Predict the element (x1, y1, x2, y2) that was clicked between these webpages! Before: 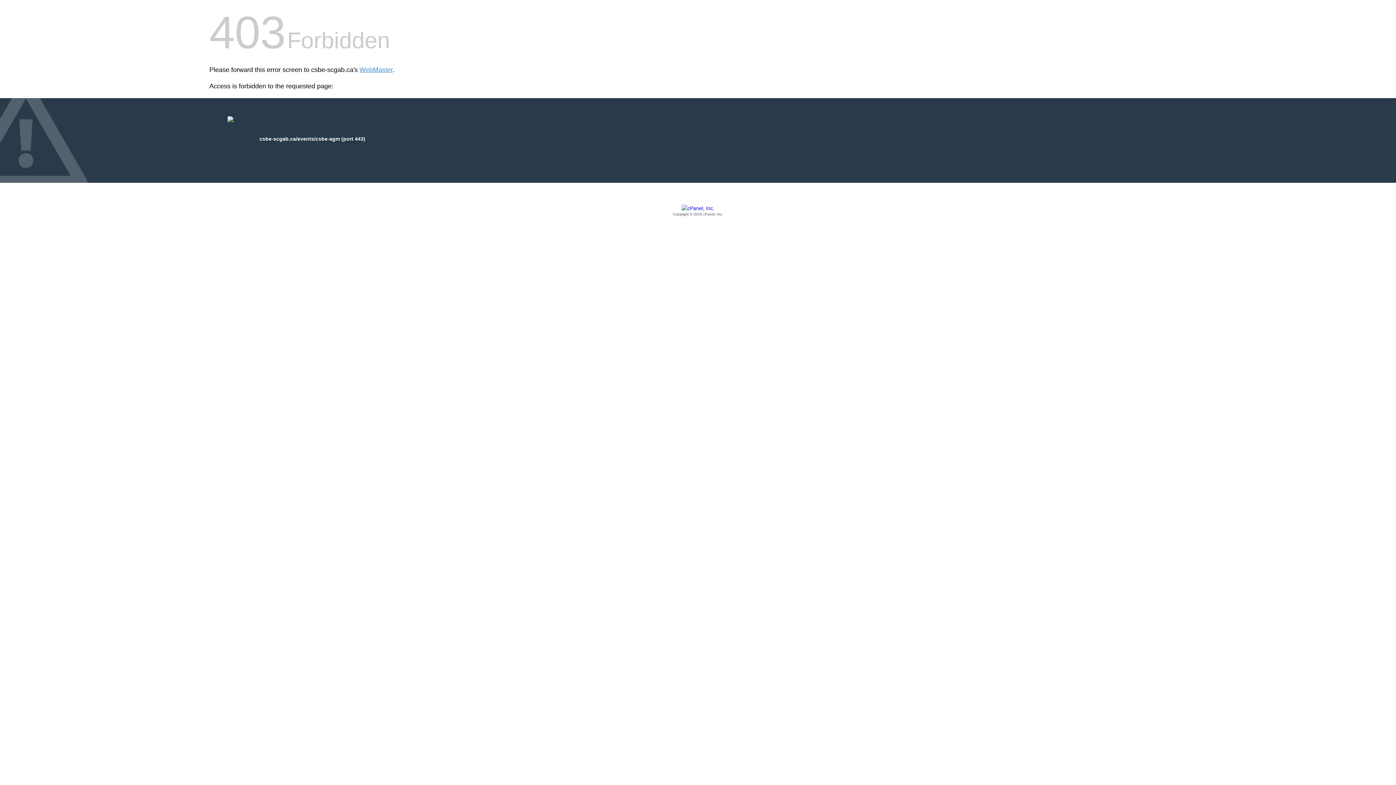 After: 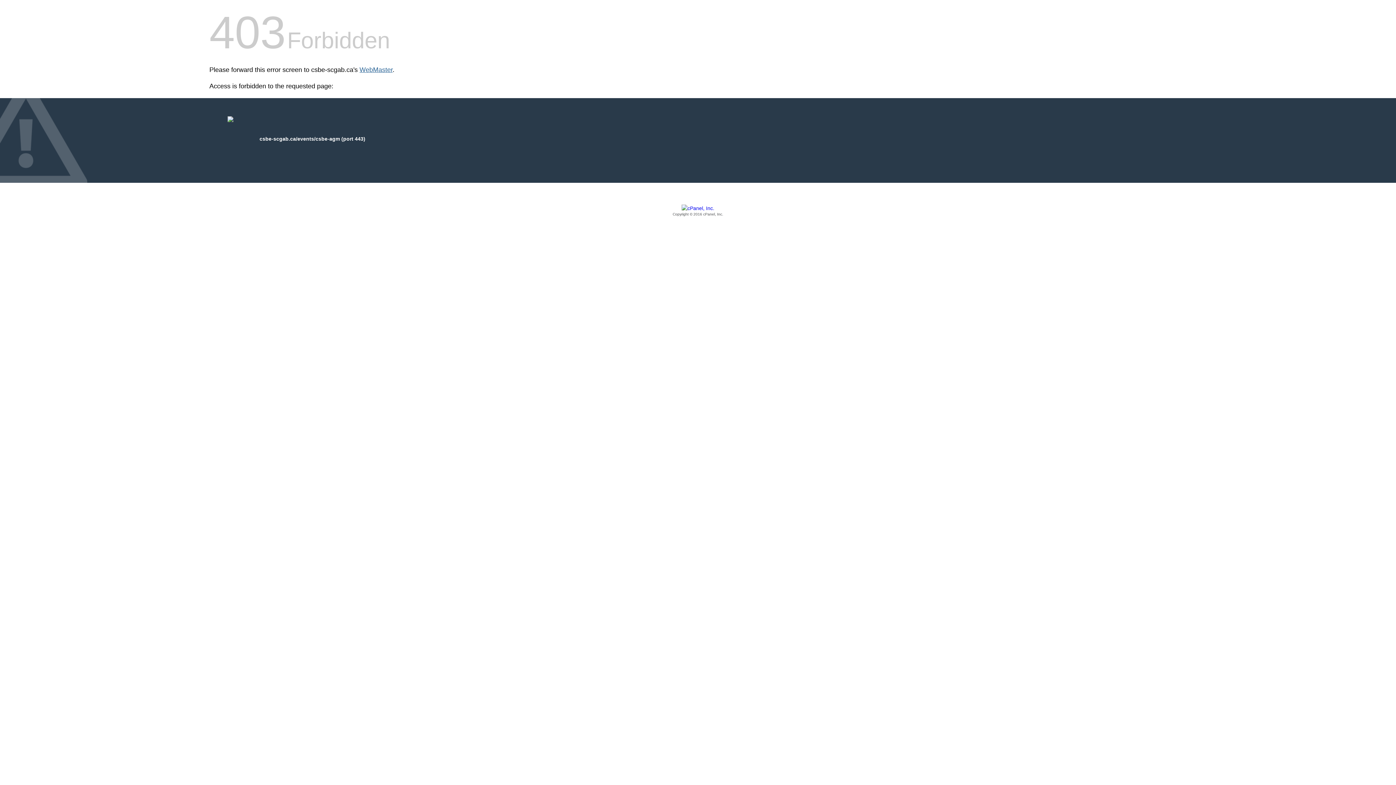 Action: bbox: (359, 66, 392, 73) label: WebMaster